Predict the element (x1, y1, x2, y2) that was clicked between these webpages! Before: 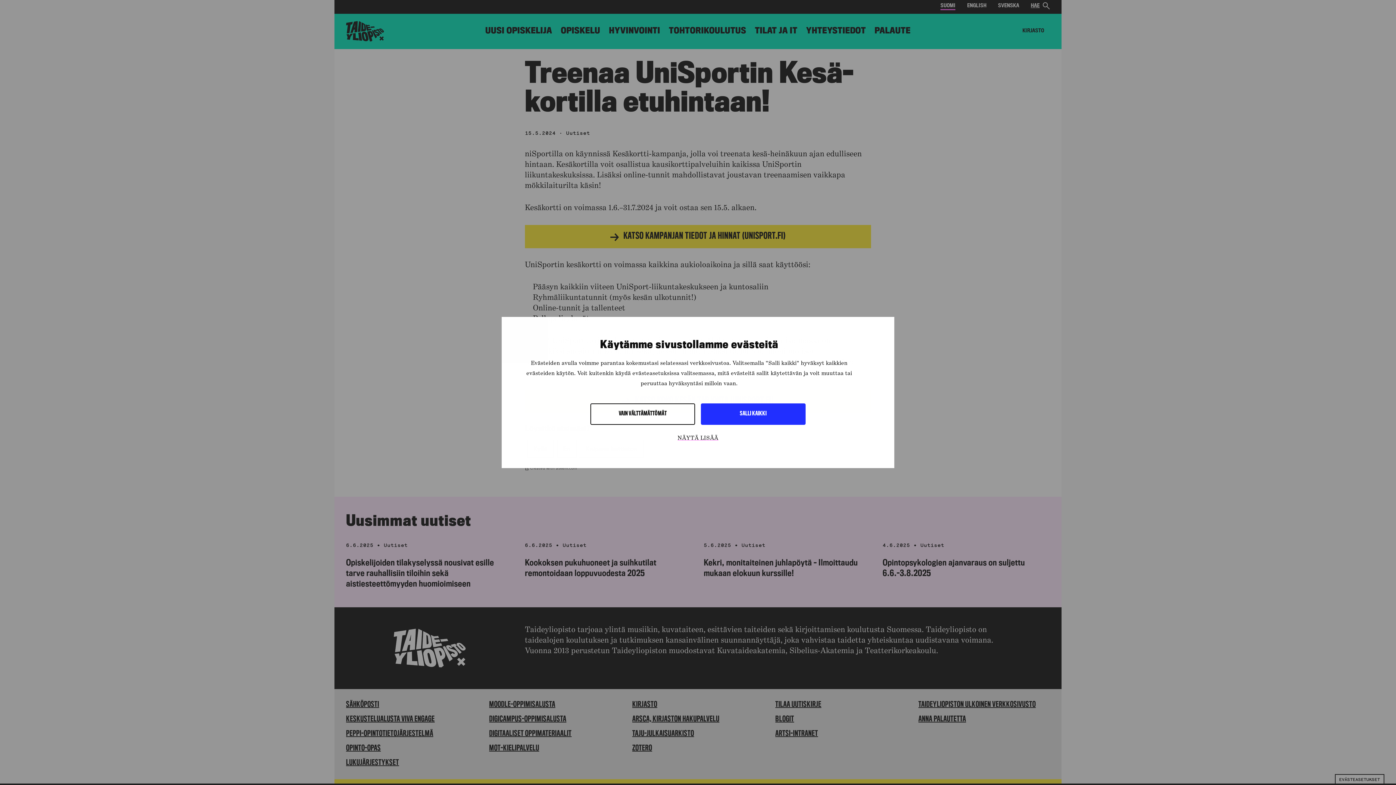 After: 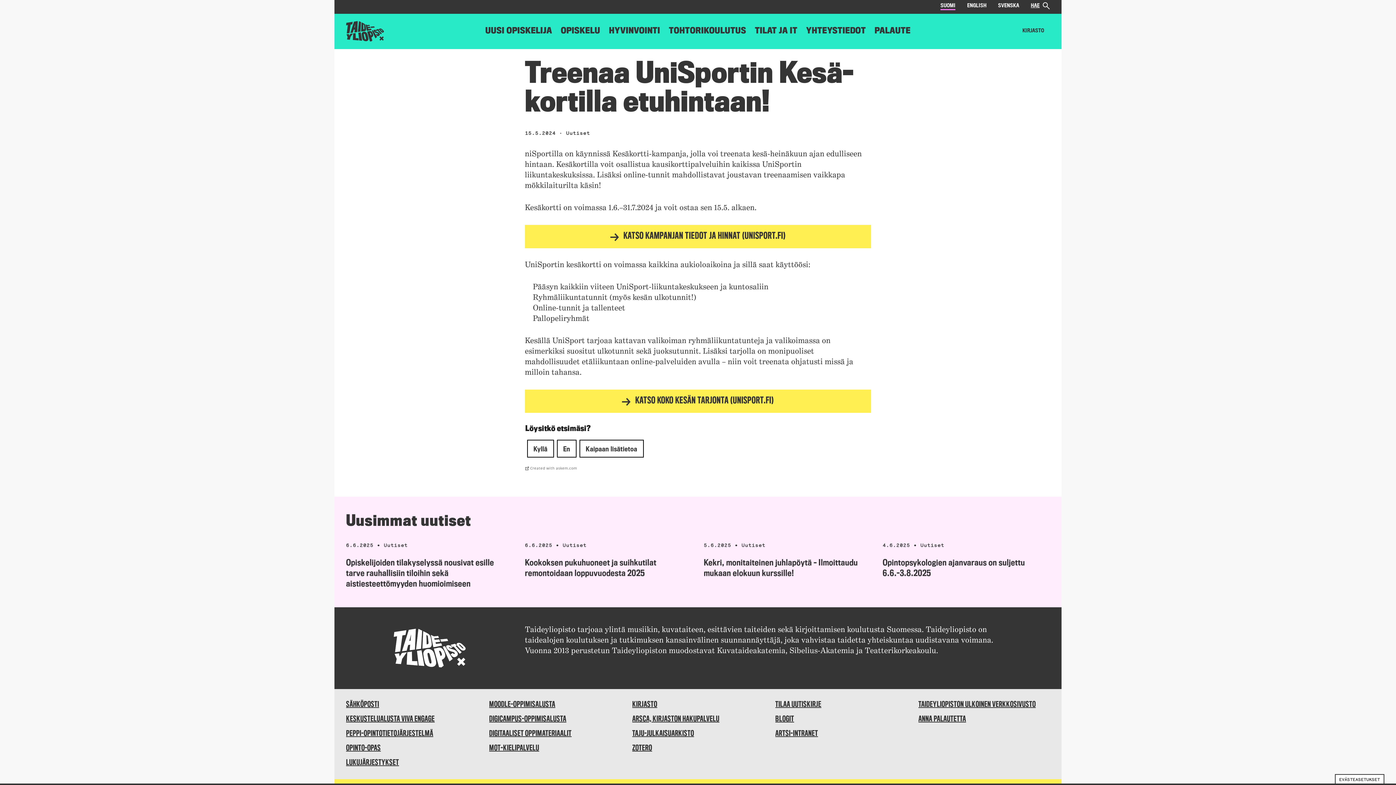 Action: bbox: (701, 403, 805, 425) label: SALLI KAIKKI